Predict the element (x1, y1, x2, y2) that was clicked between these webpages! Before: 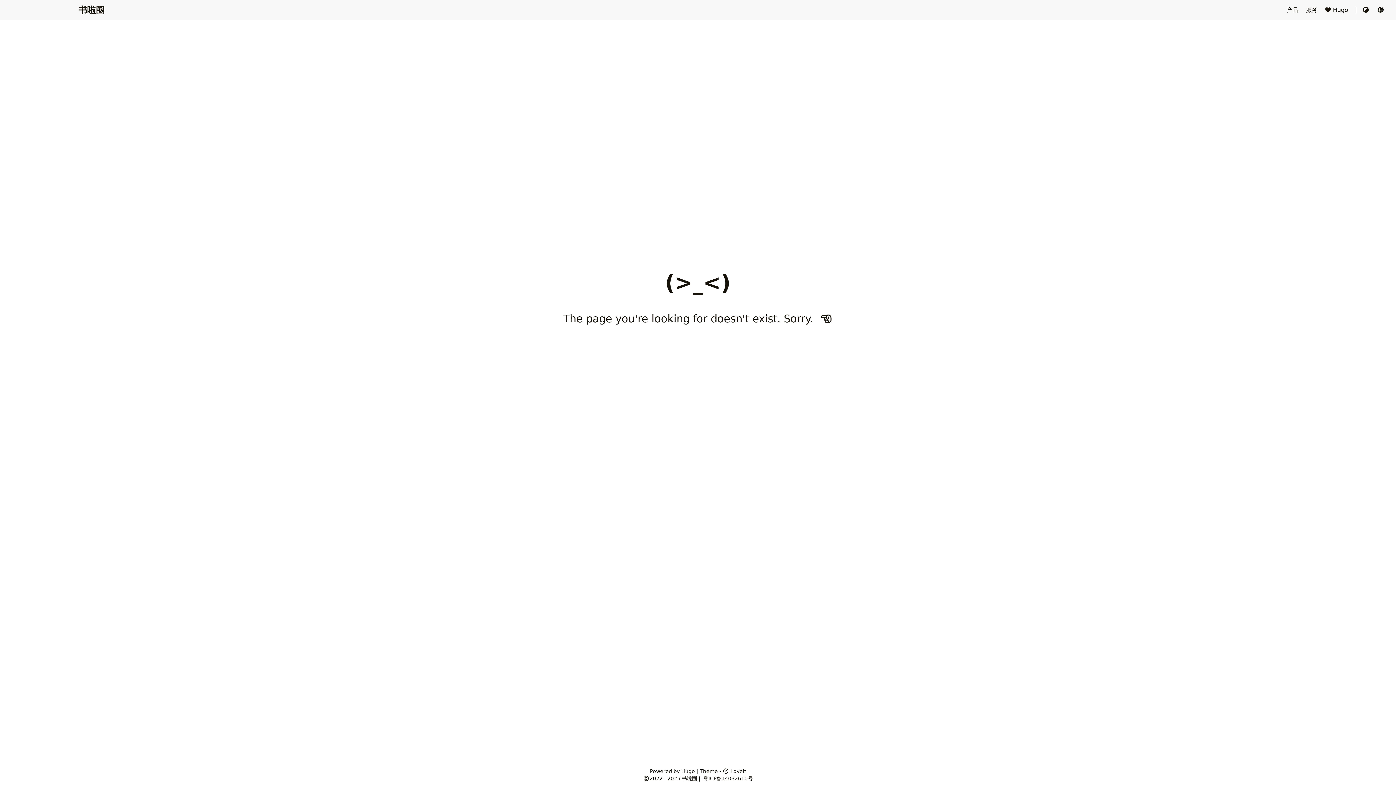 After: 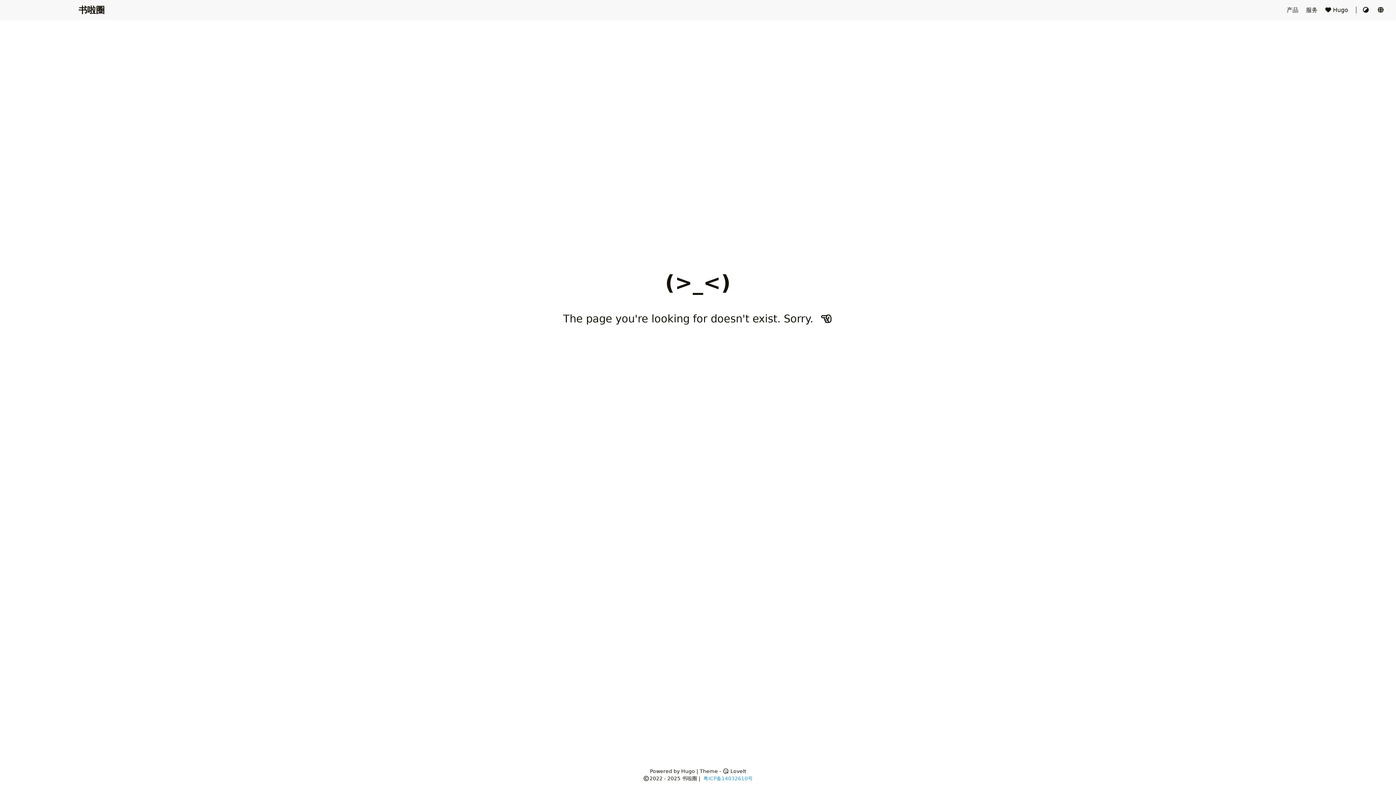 Action: label: 粤ICP备14032610号 bbox: (703, 776, 753, 781)